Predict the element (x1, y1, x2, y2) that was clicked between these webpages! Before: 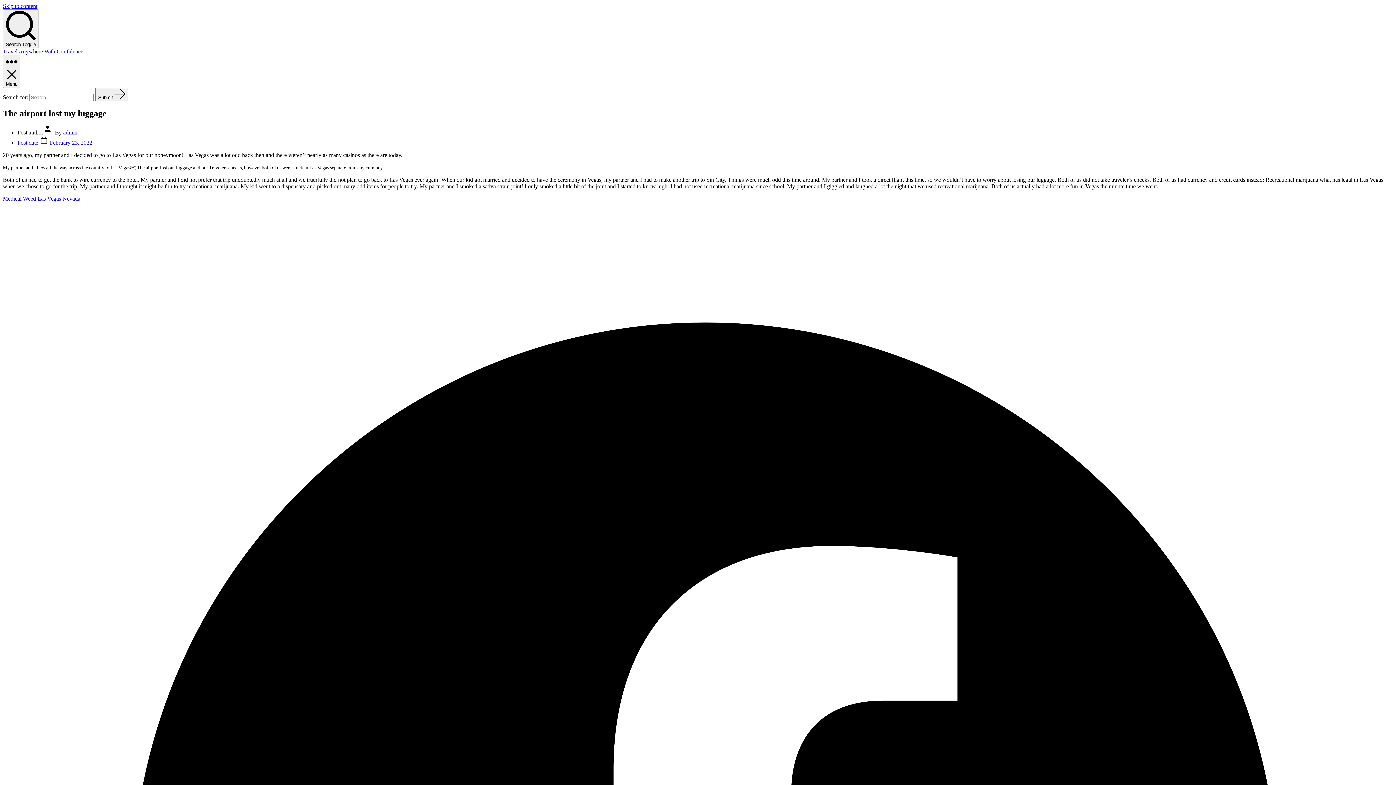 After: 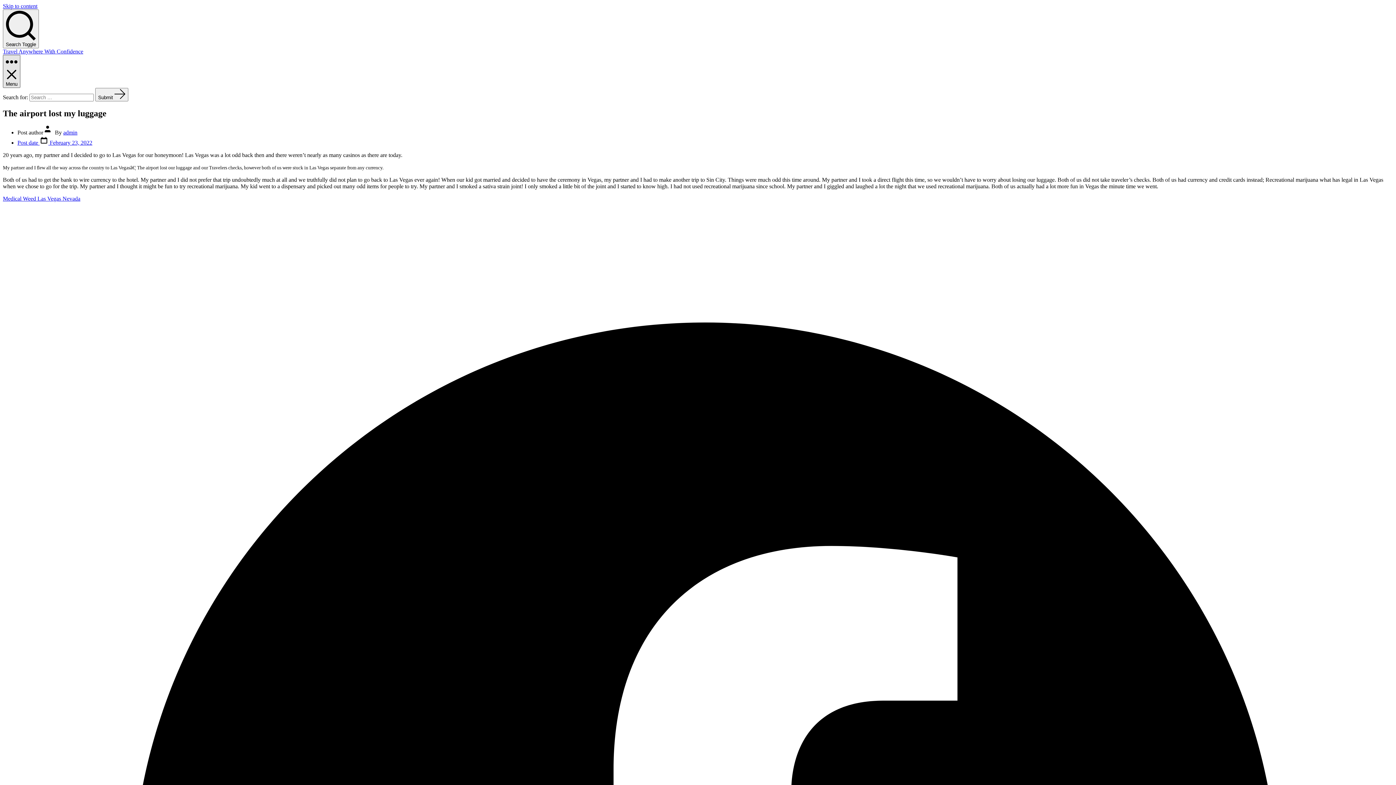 Action: label: Menu bbox: (2, 54, 20, 88)